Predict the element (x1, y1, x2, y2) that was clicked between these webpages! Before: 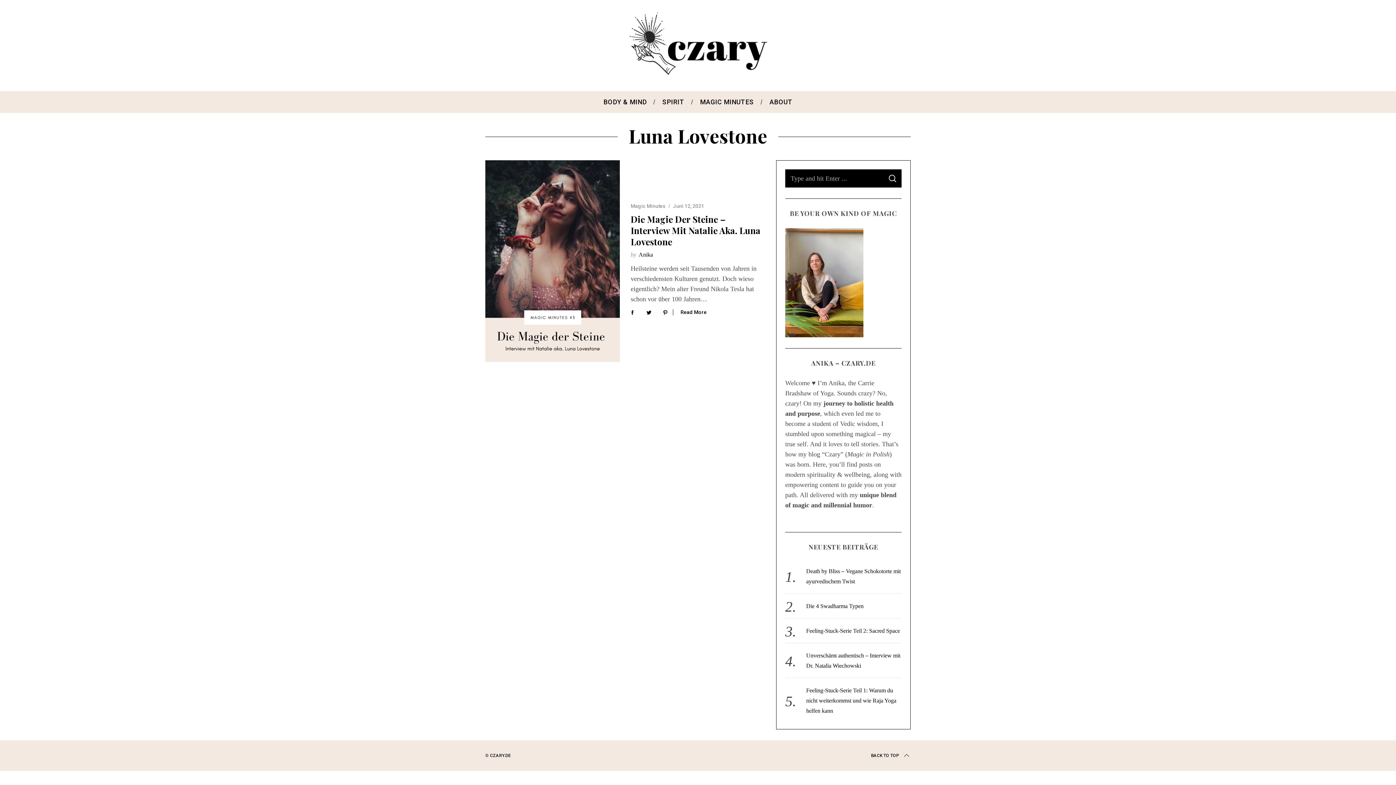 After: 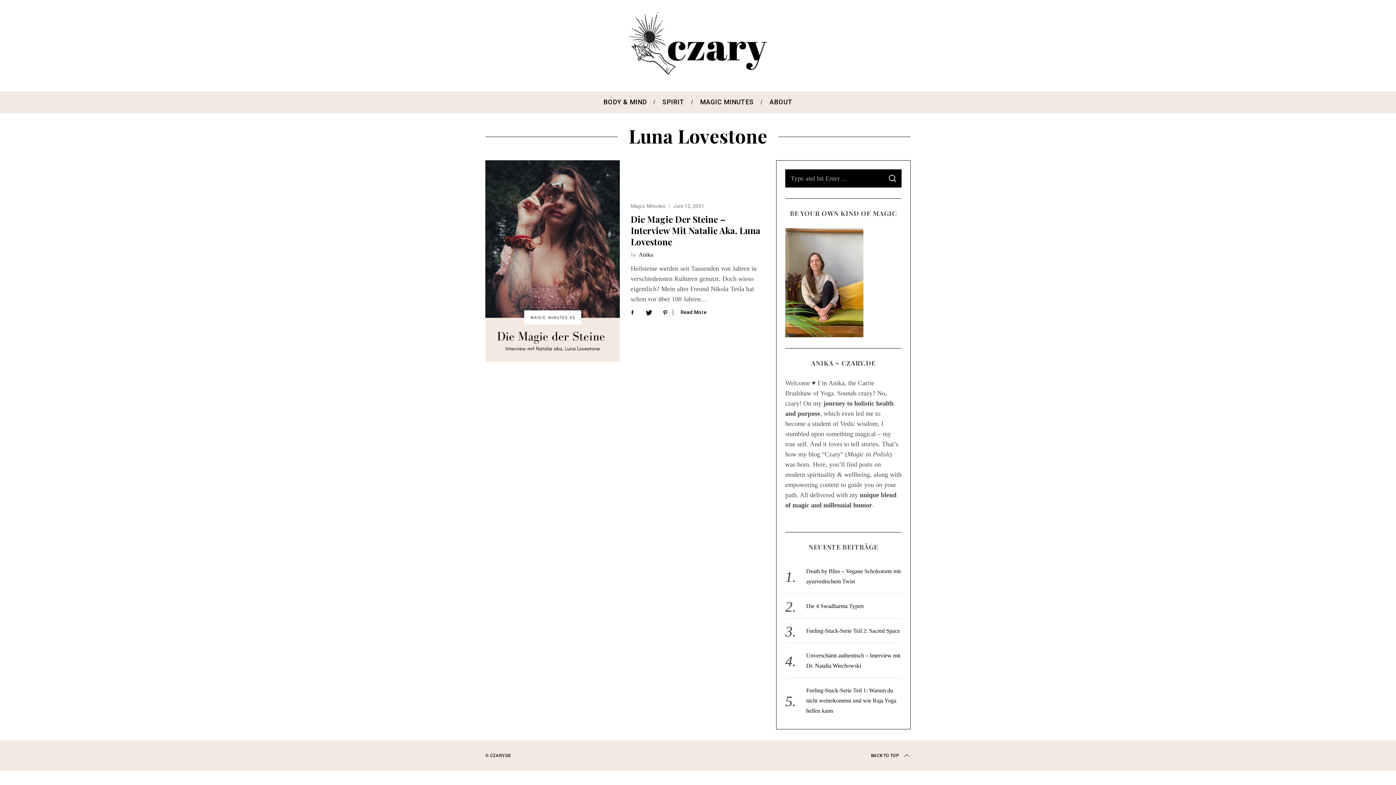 Action: bbox: (641, 304, 656, 319)